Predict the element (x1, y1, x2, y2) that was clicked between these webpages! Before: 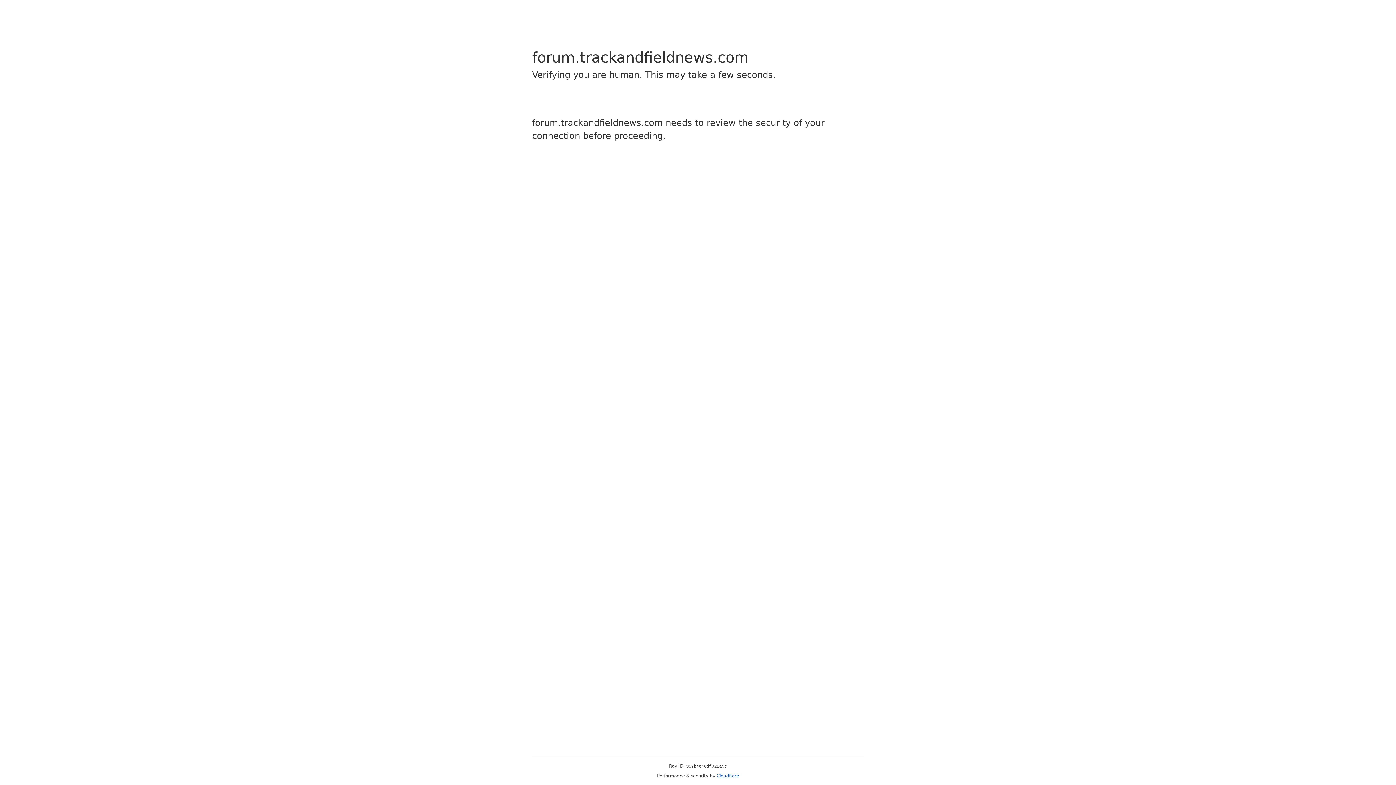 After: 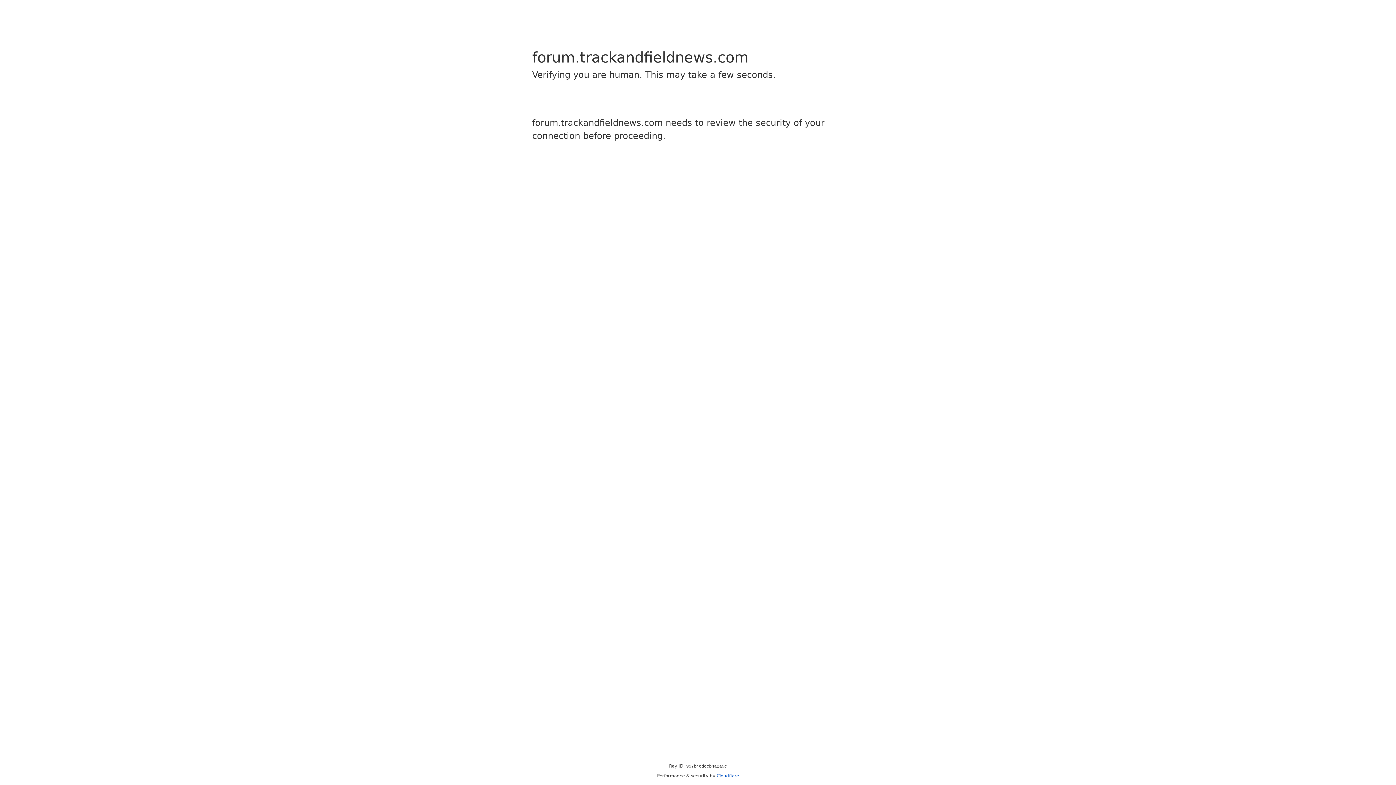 Action: label: Cloudflare bbox: (716, 773, 739, 778)